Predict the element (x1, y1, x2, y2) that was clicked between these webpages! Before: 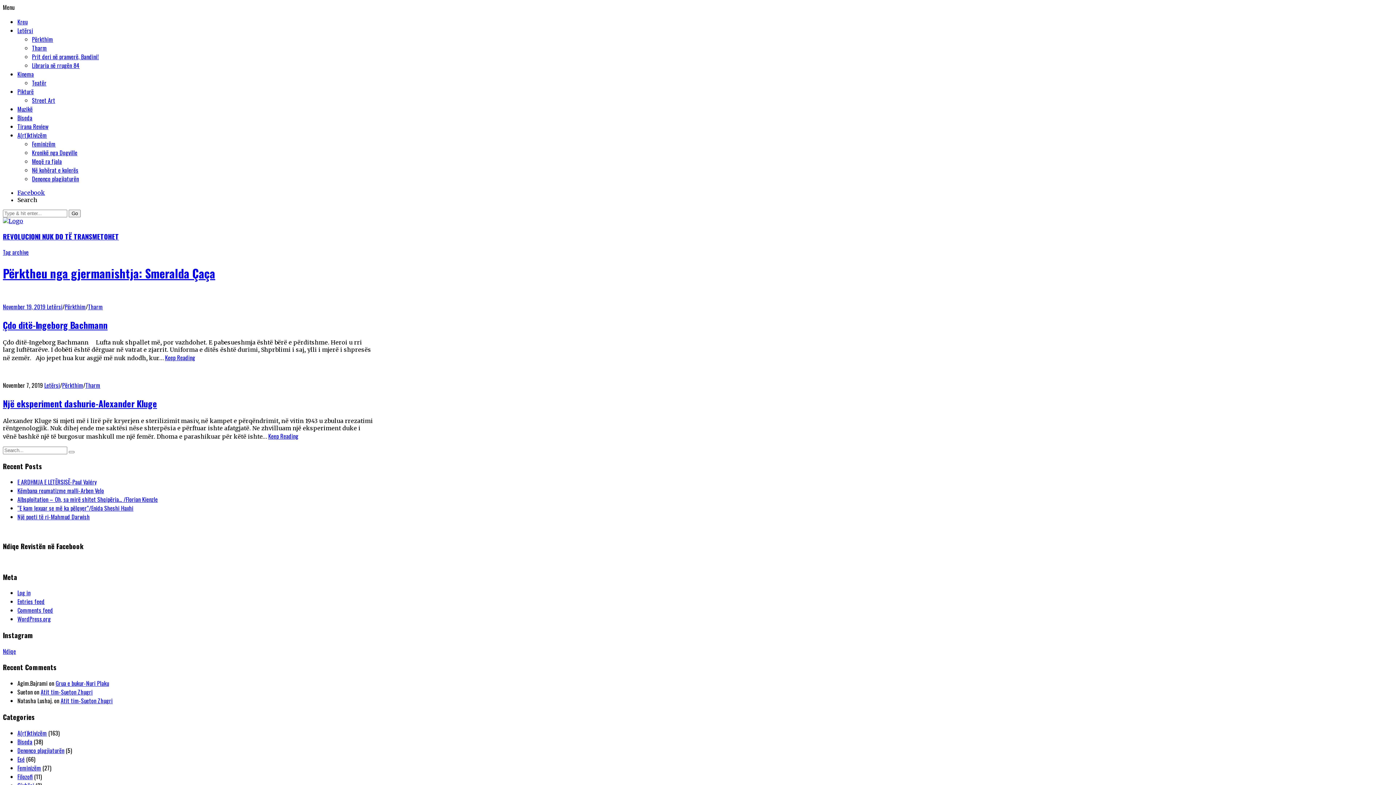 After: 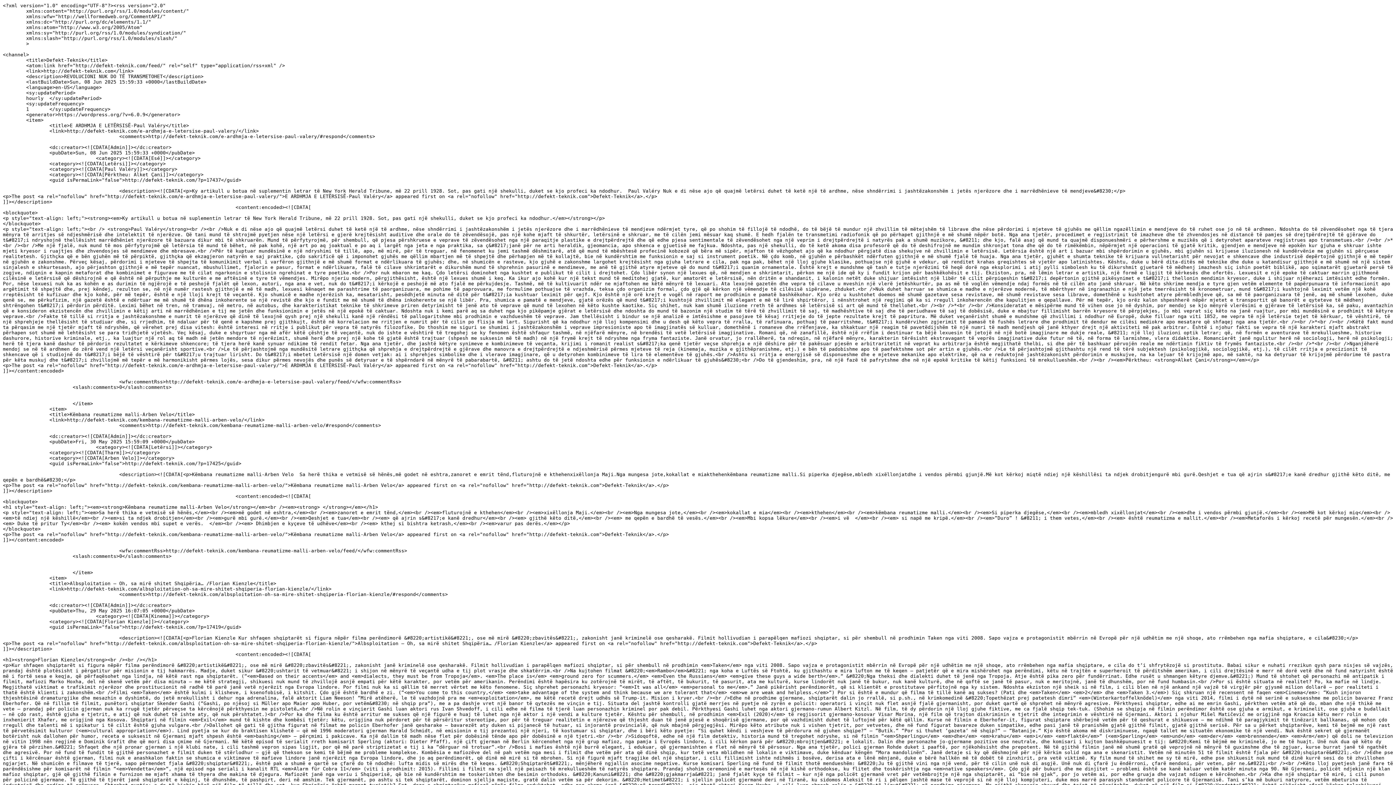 Action: label: Entries feed bbox: (17, 597, 44, 606)